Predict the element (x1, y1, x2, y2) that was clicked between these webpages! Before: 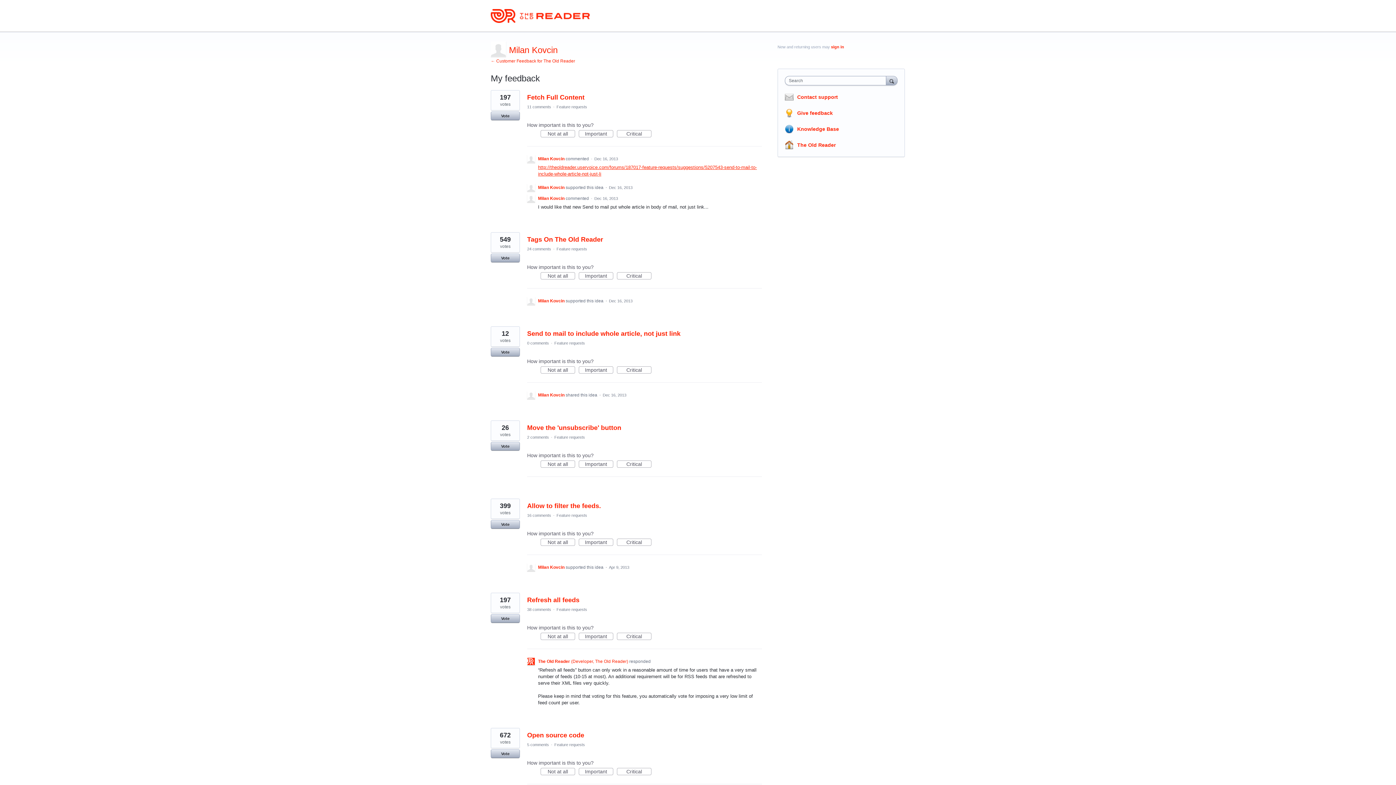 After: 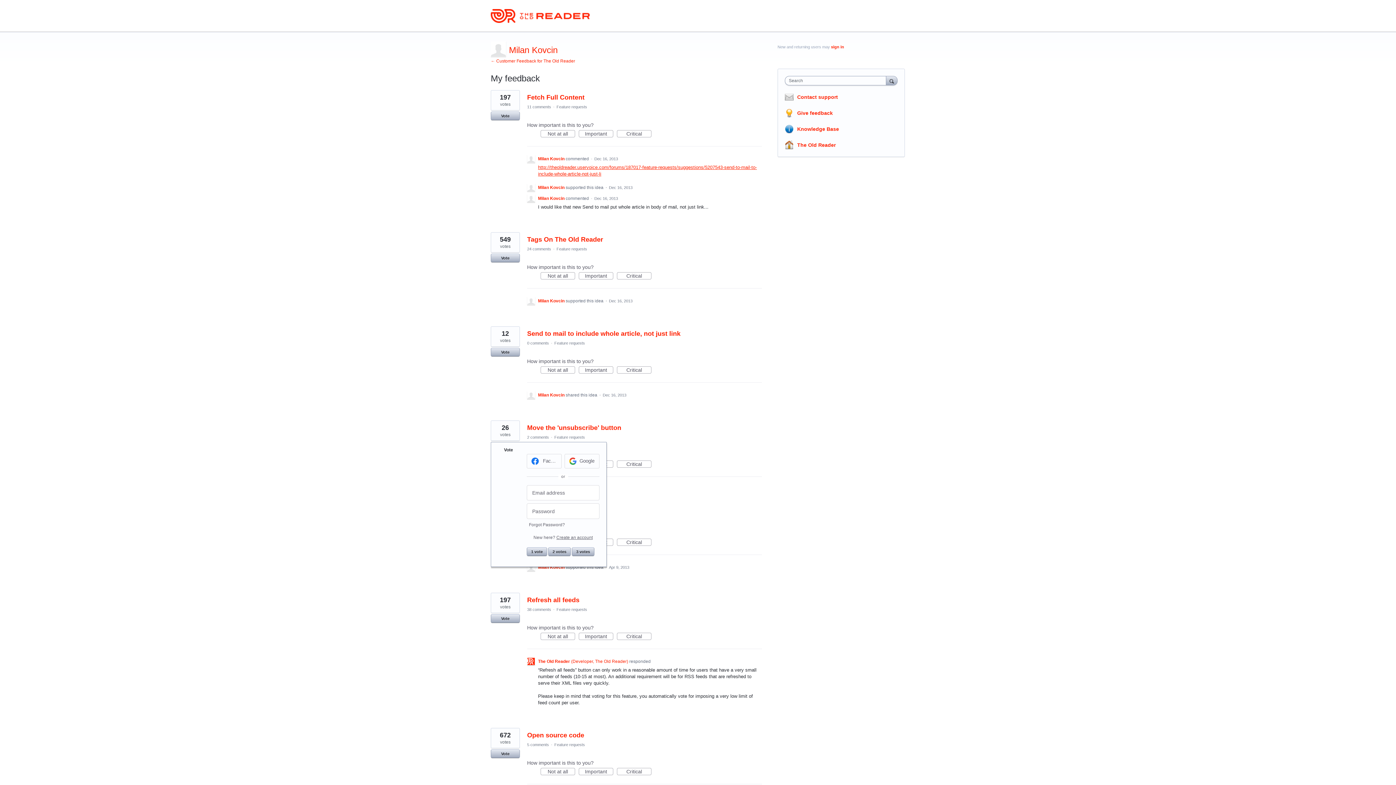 Action: bbox: (490, 442, 520, 450) label: Vote